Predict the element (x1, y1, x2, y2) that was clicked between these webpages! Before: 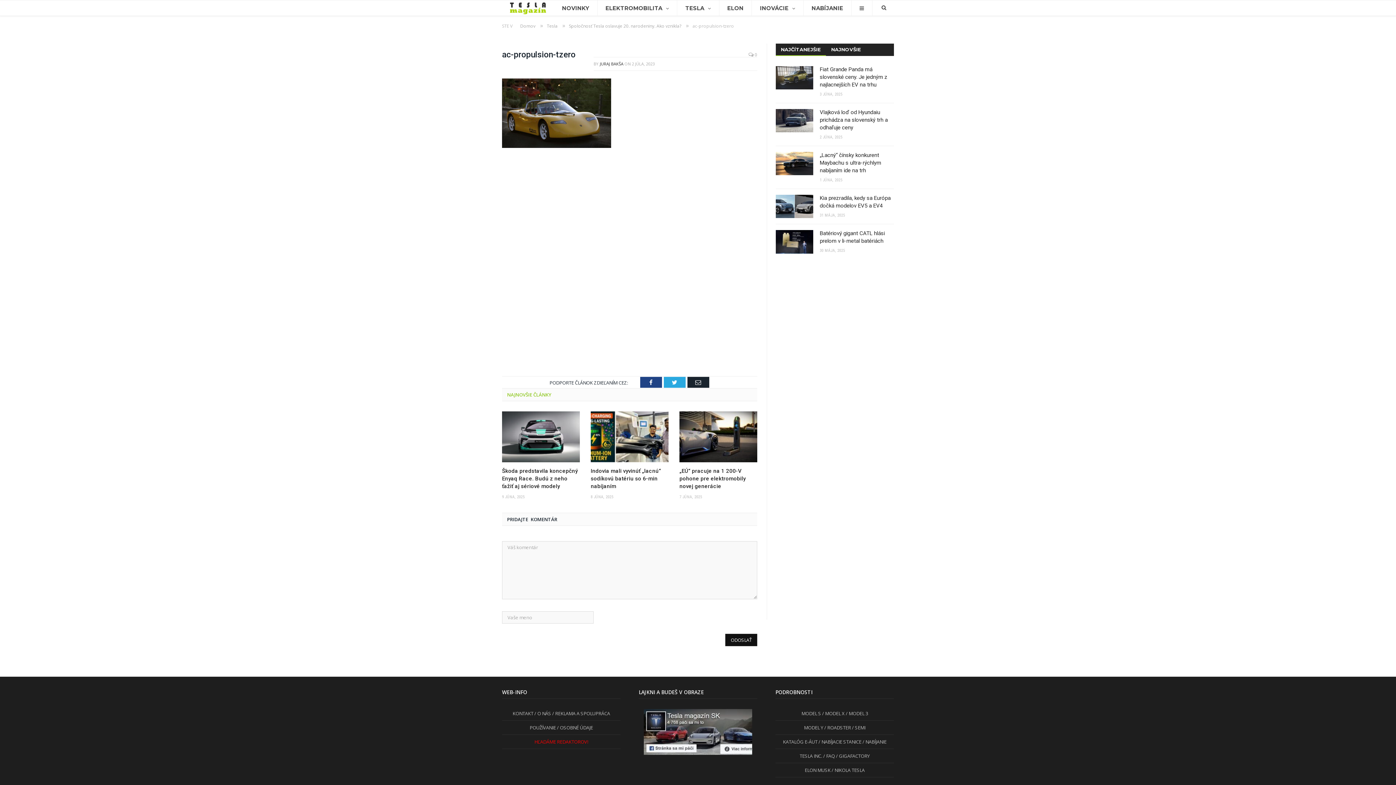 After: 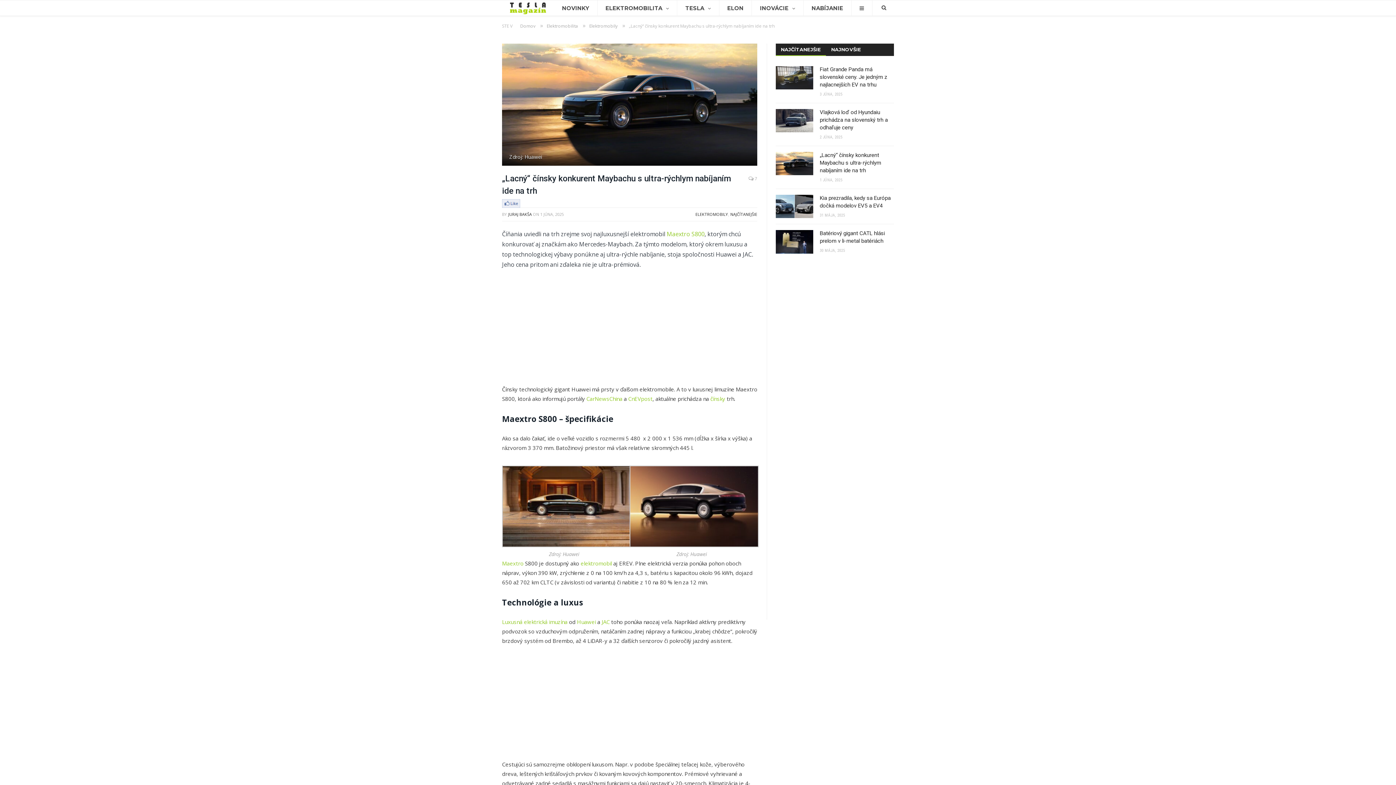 Action: bbox: (776, 152, 813, 175)